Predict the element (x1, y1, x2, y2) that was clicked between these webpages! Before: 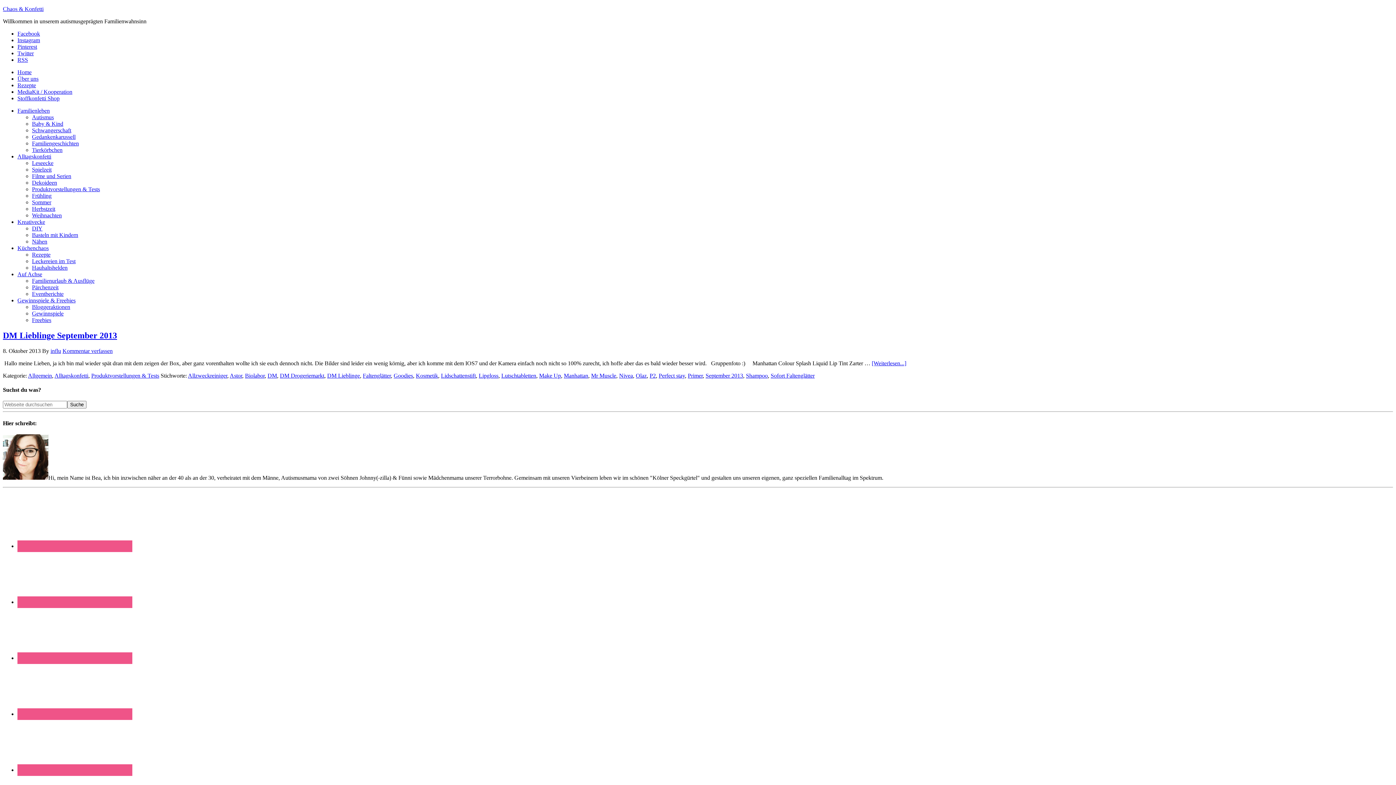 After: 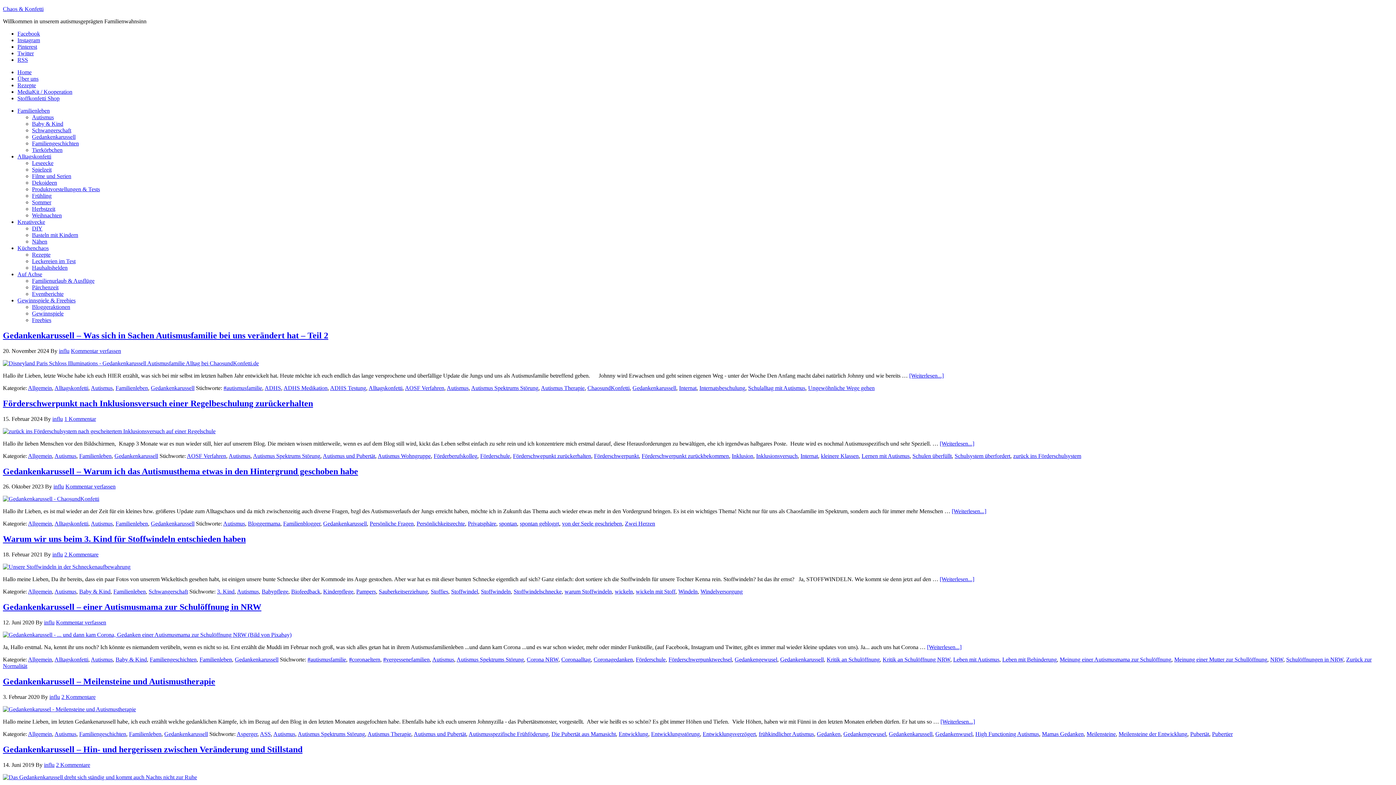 Action: label: Autismus bbox: (32, 114, 53, 120)